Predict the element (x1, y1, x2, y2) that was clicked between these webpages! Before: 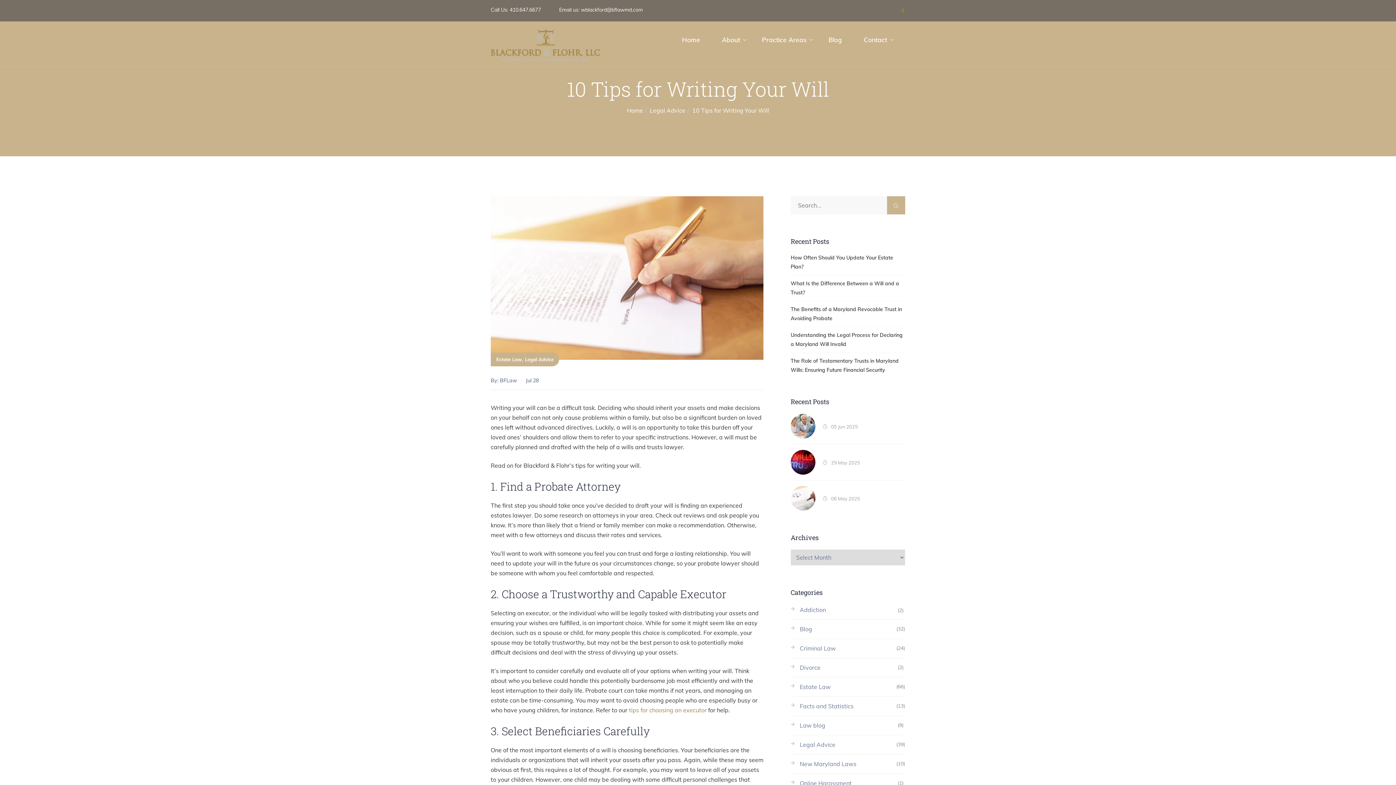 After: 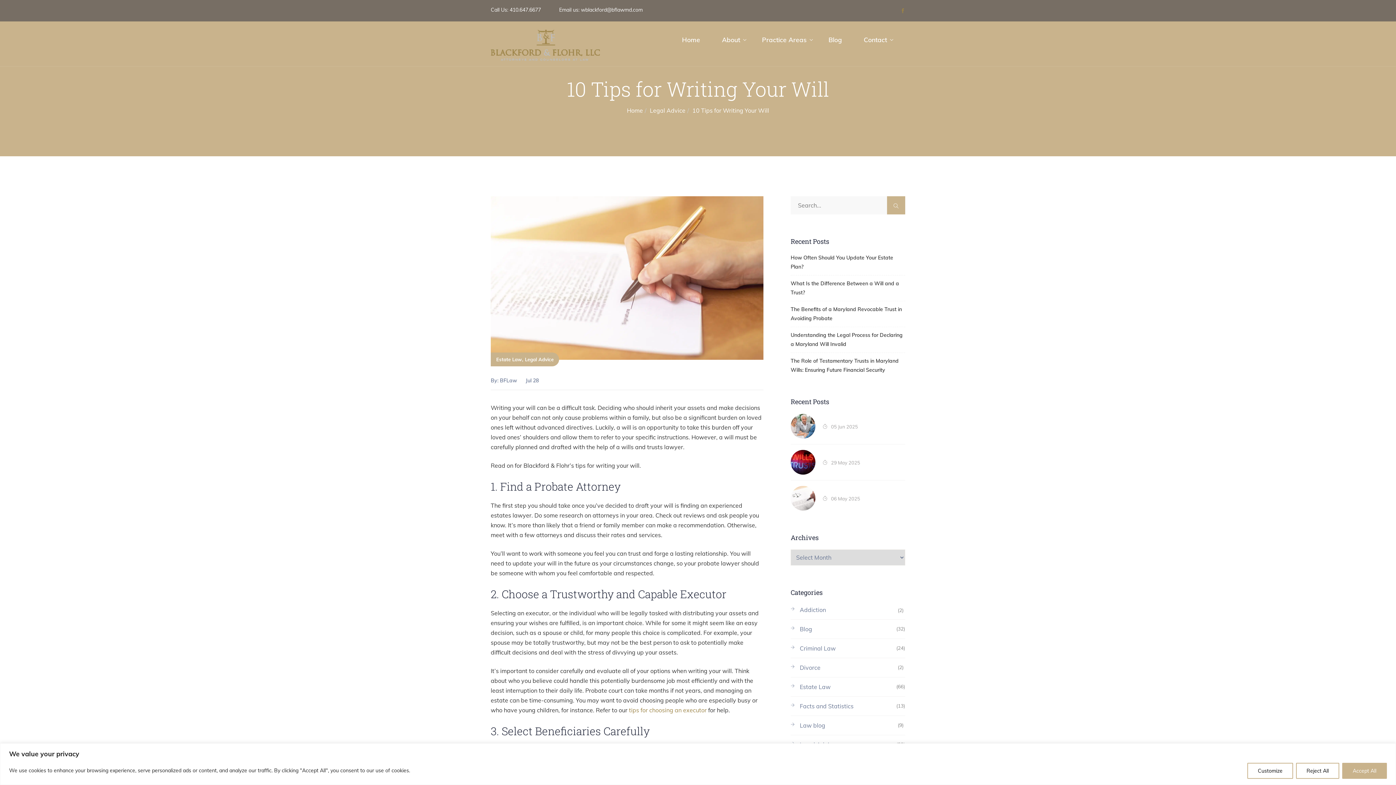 Action: bbox: (581, 6, 642, 13) label: wblackford@bflawmd.com